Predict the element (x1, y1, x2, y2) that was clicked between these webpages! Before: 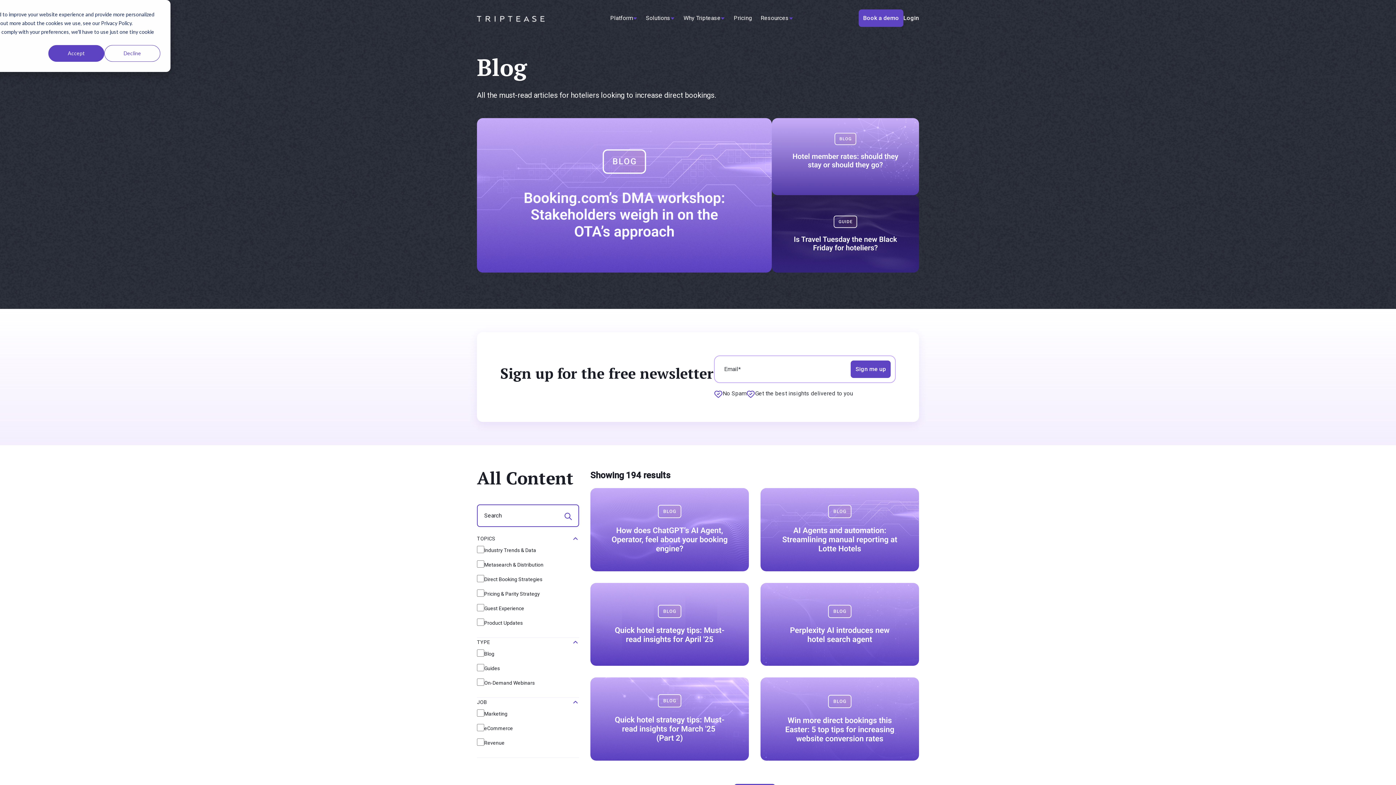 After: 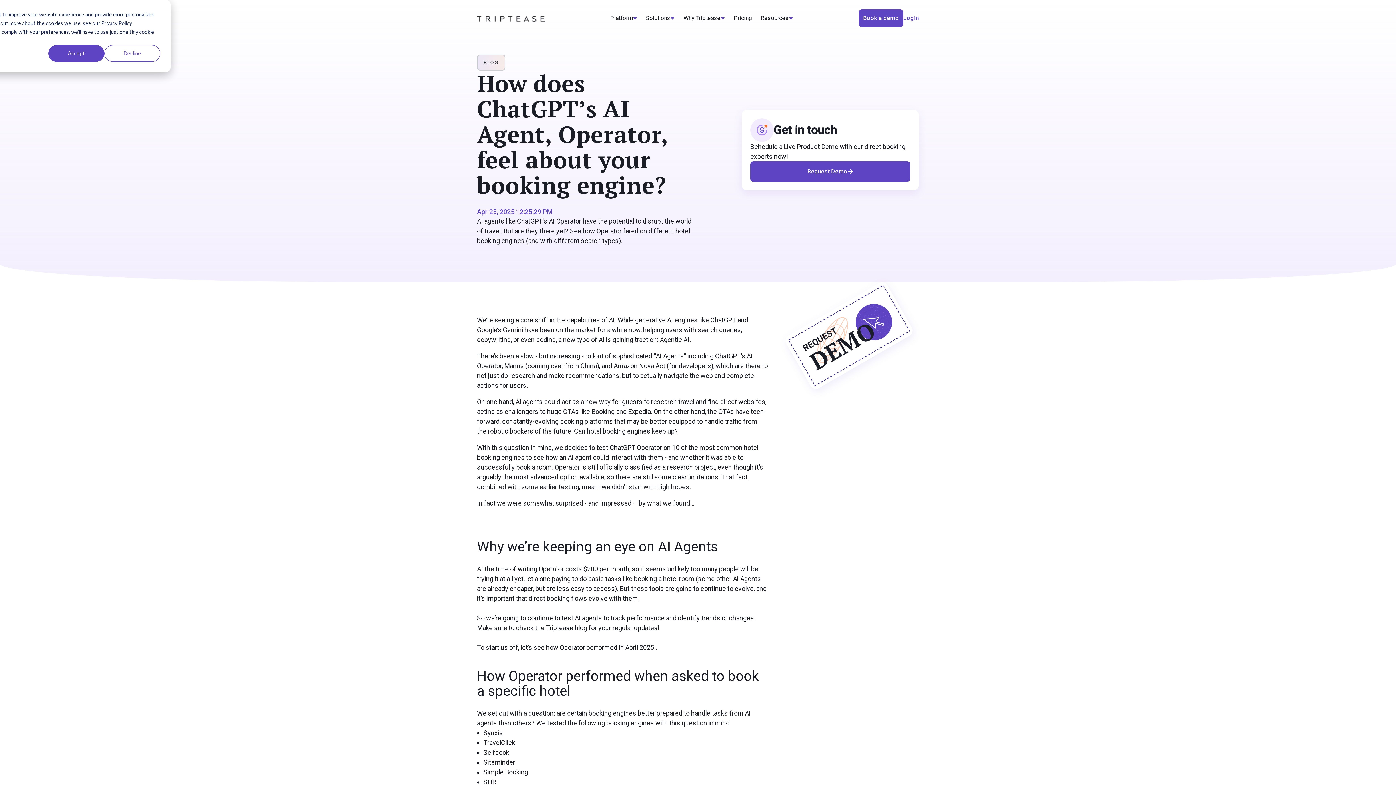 Action: bbox: (590, 488, 749, 571)